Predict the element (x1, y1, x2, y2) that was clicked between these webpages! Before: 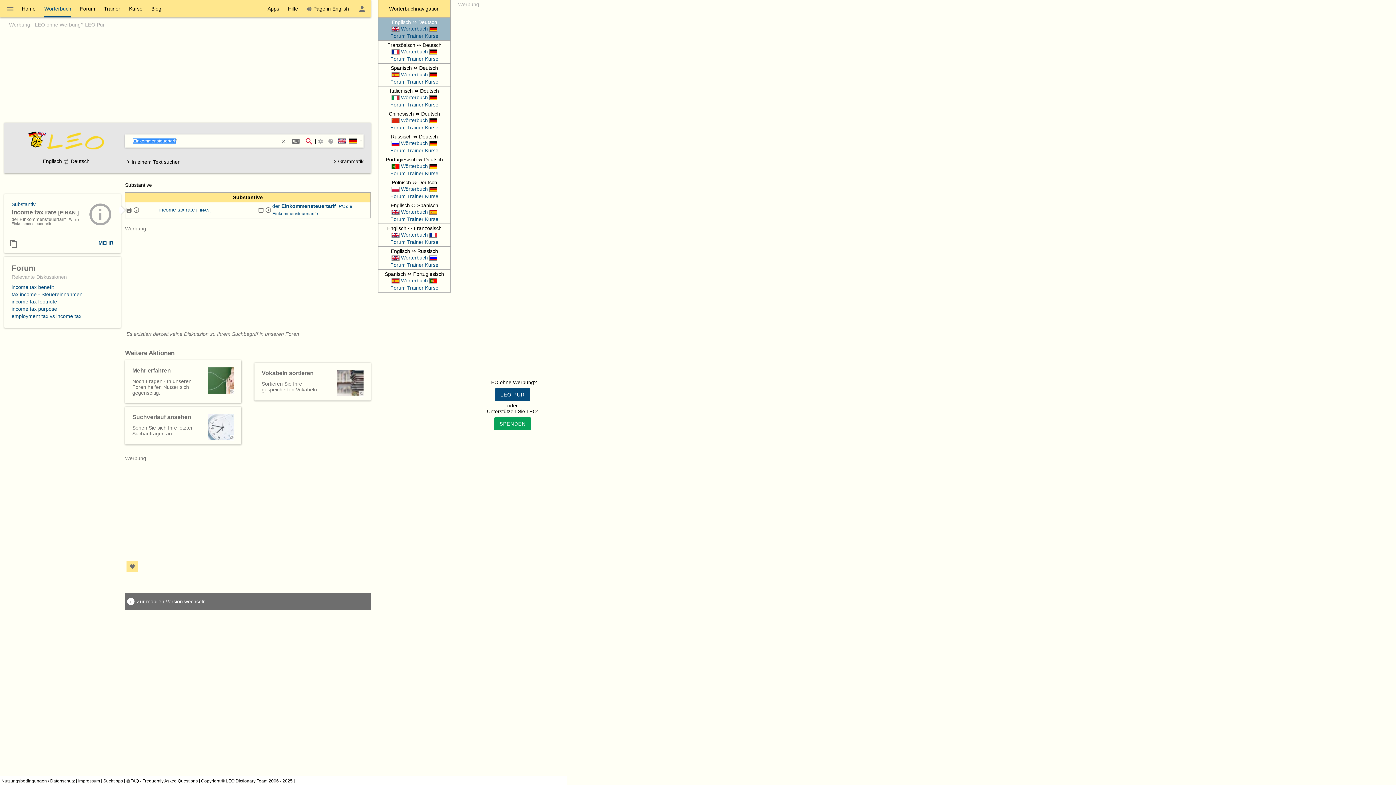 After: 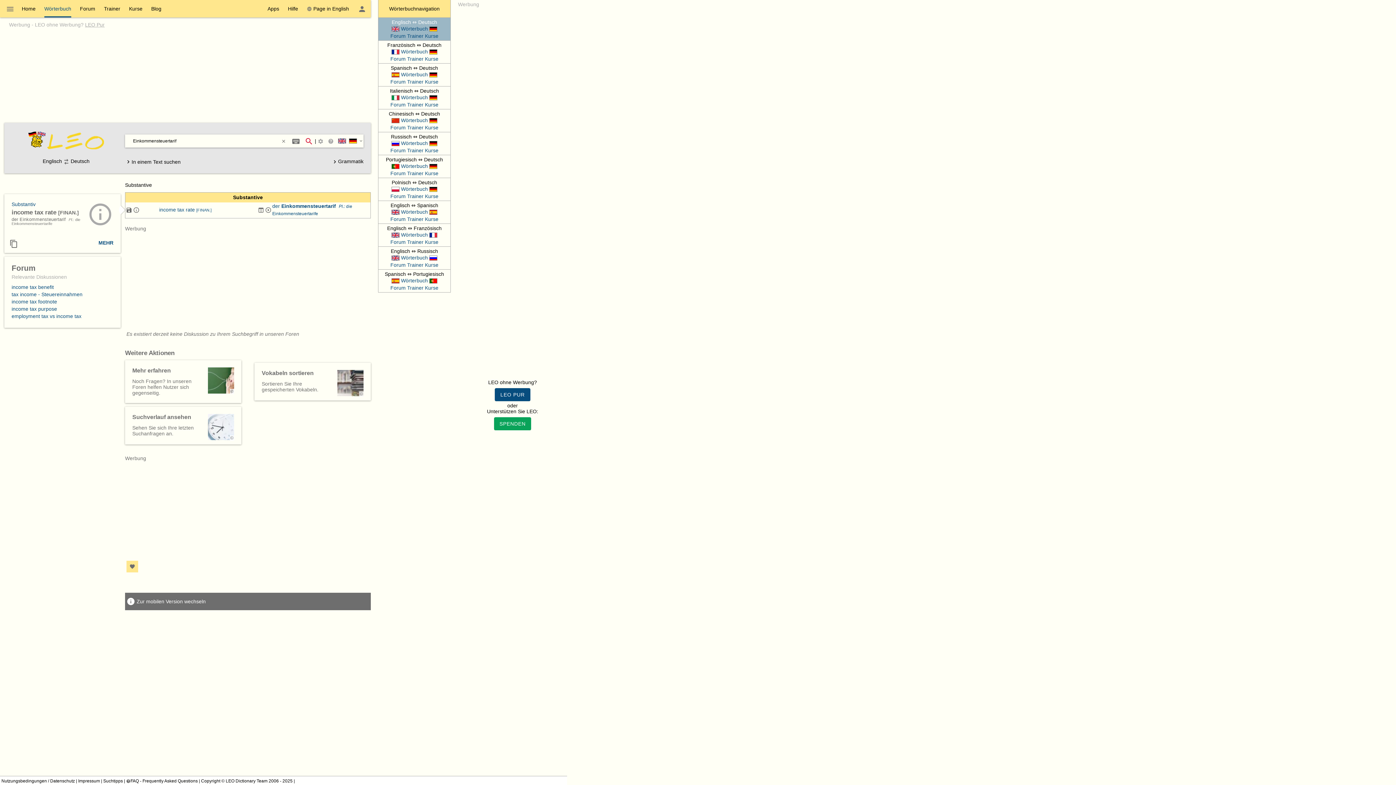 Action: bbox: (390, 25, 438, 31) label:  
Wörterbuch
 